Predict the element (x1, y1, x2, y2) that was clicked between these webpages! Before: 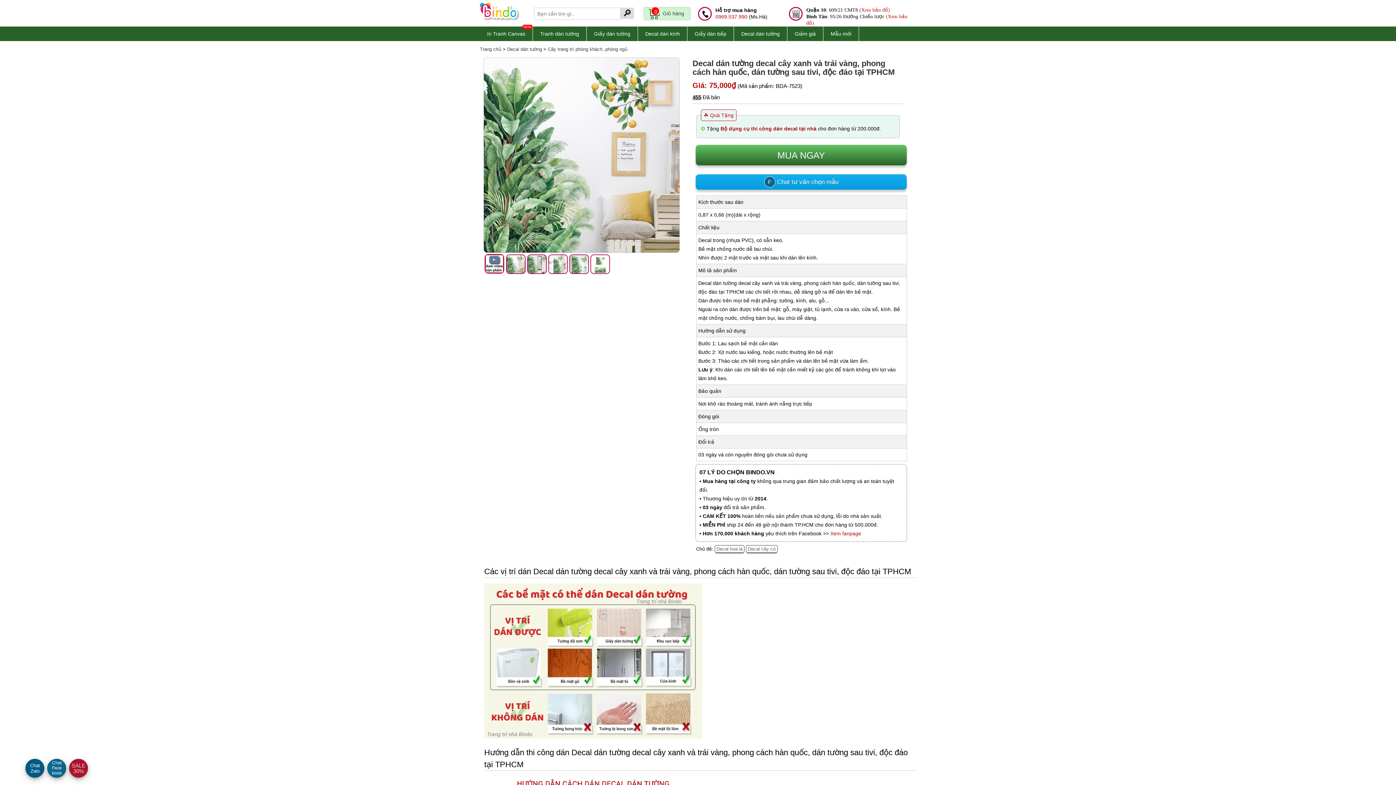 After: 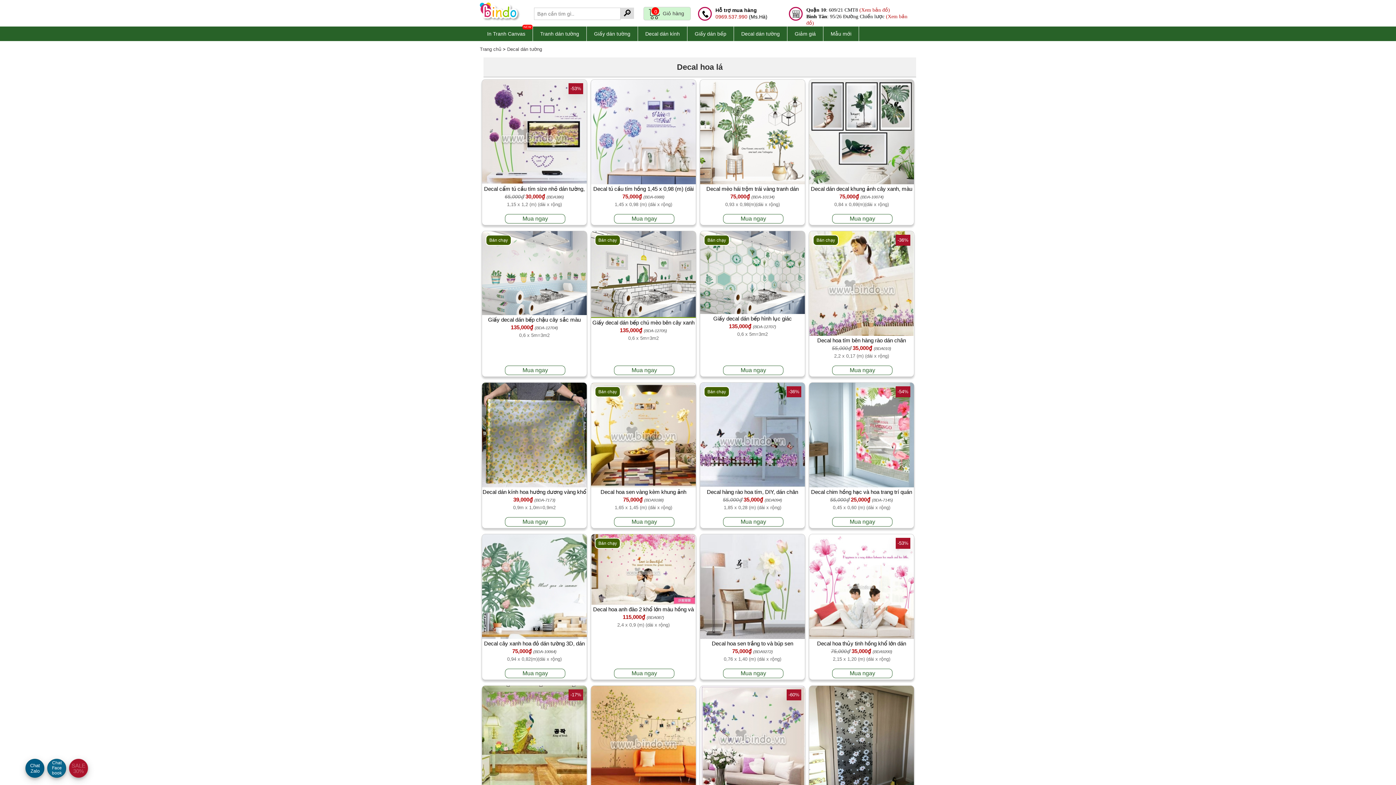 Action: bbox: (714, 545, 744, 552) label: Decal hoa lá